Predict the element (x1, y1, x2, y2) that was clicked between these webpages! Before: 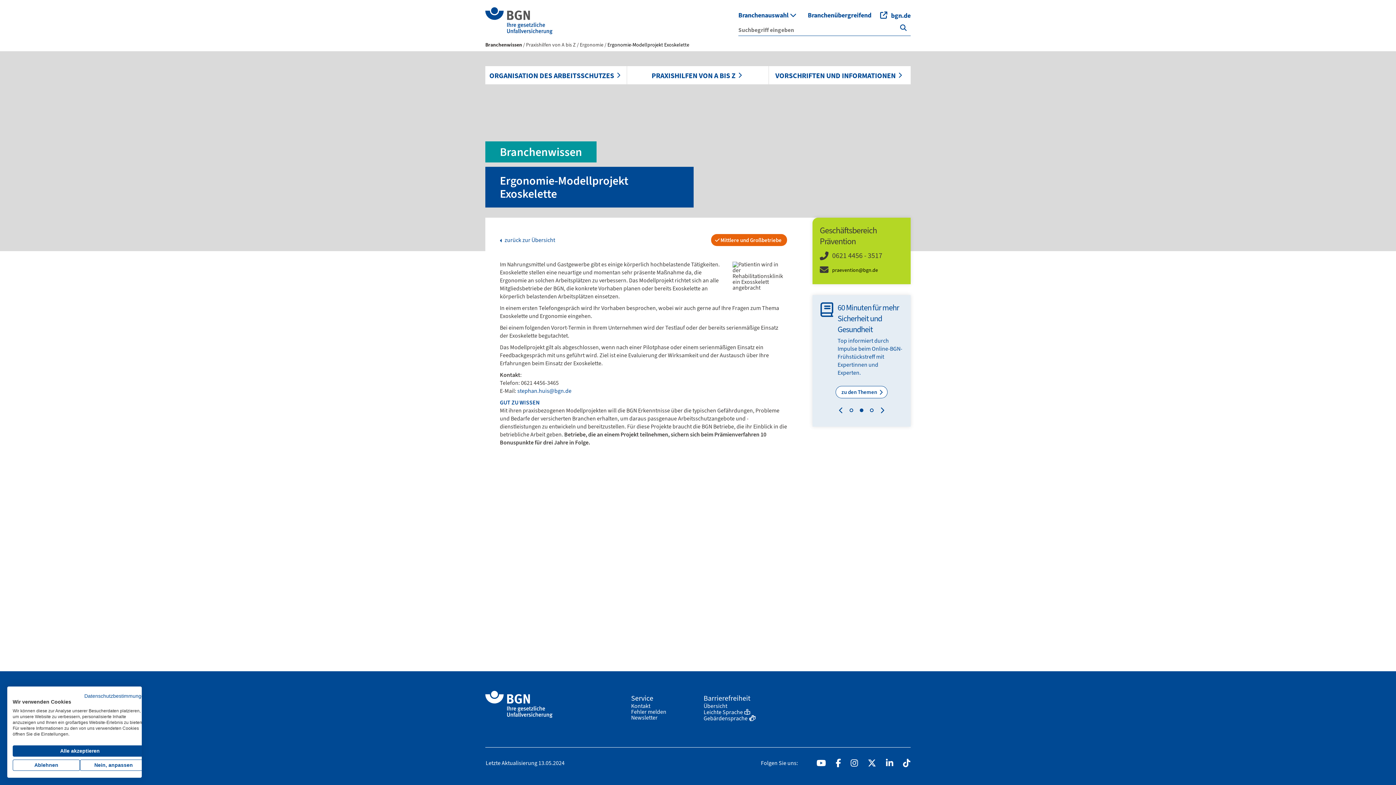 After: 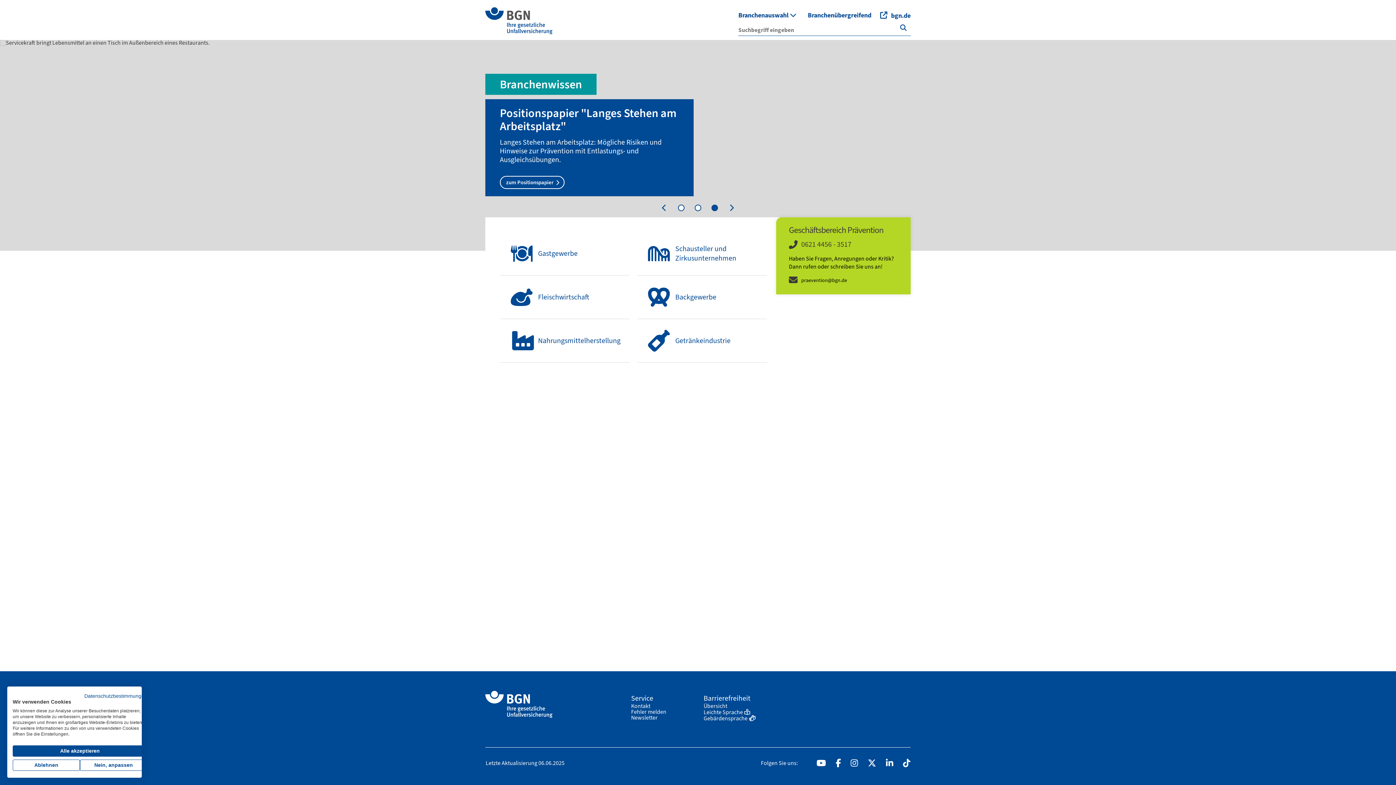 Action: label: Branchenwissen bbox: (485, 41, 522, 48)